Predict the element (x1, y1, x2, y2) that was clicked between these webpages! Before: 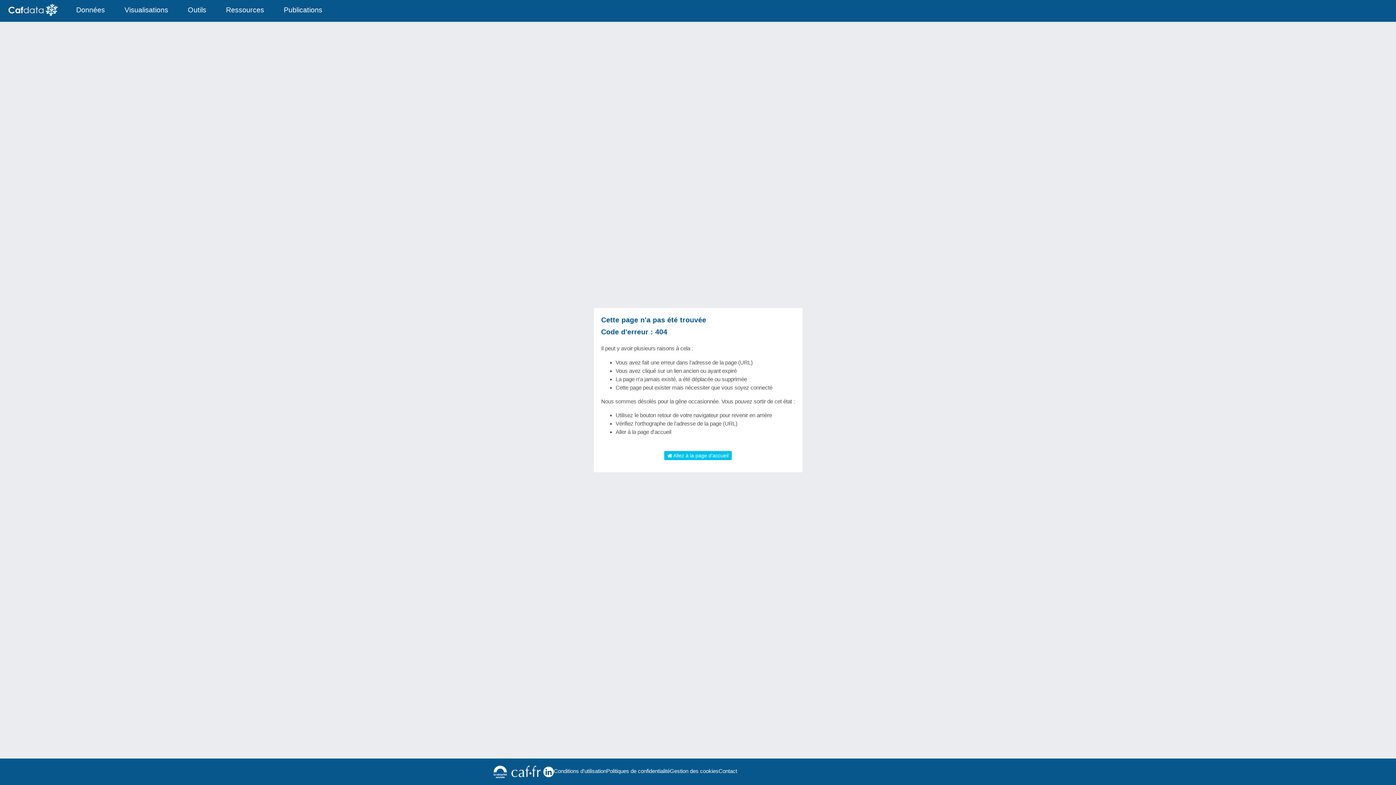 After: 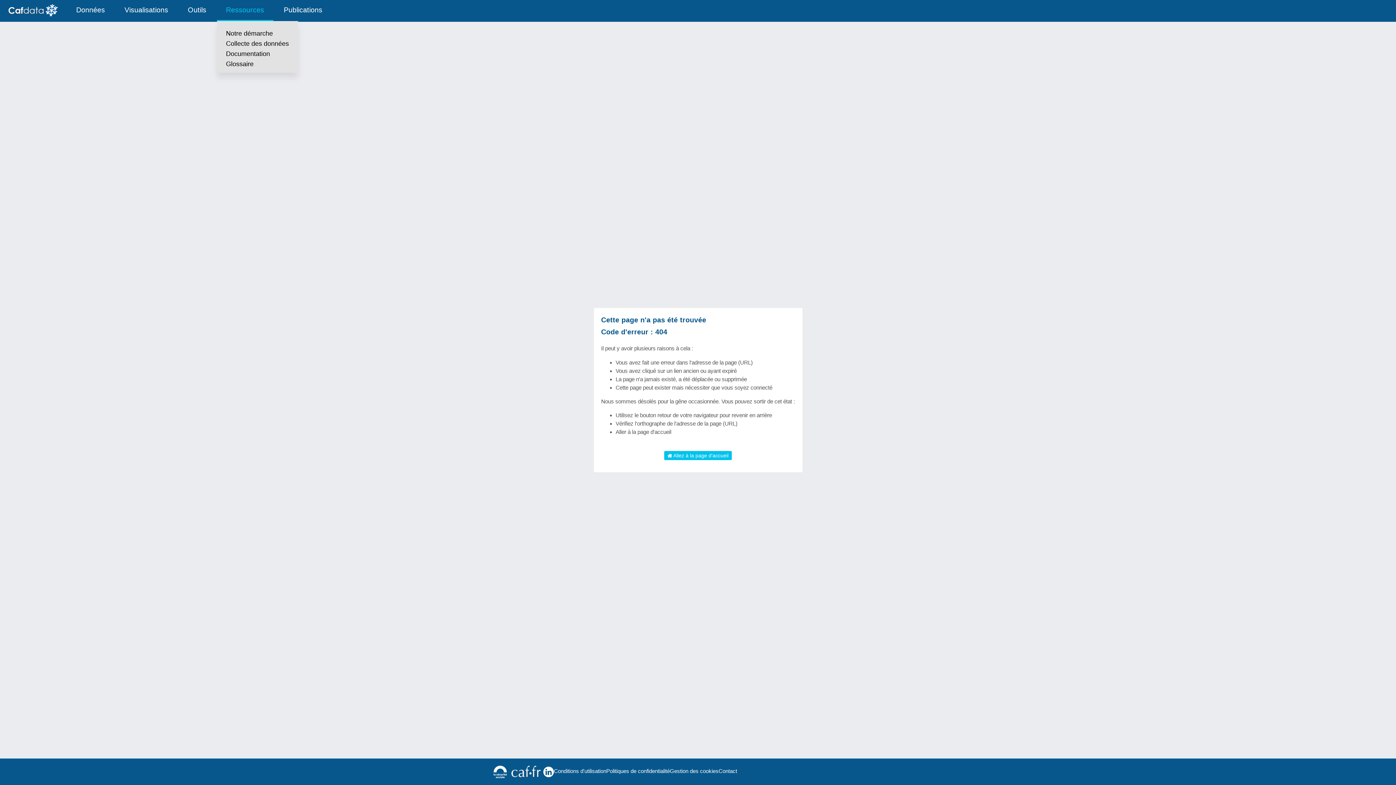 Action: label: Ressources bbox: (216, 0, 273, 20)